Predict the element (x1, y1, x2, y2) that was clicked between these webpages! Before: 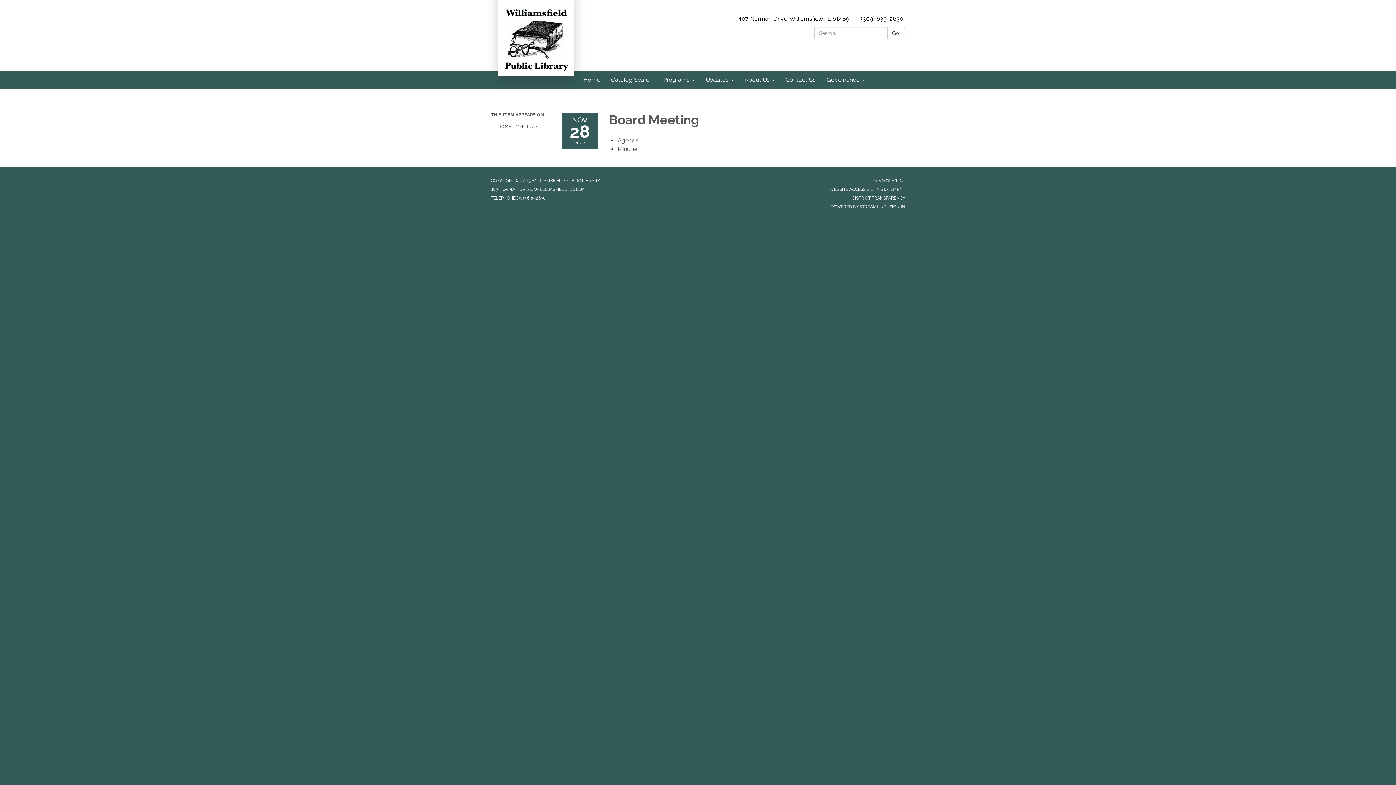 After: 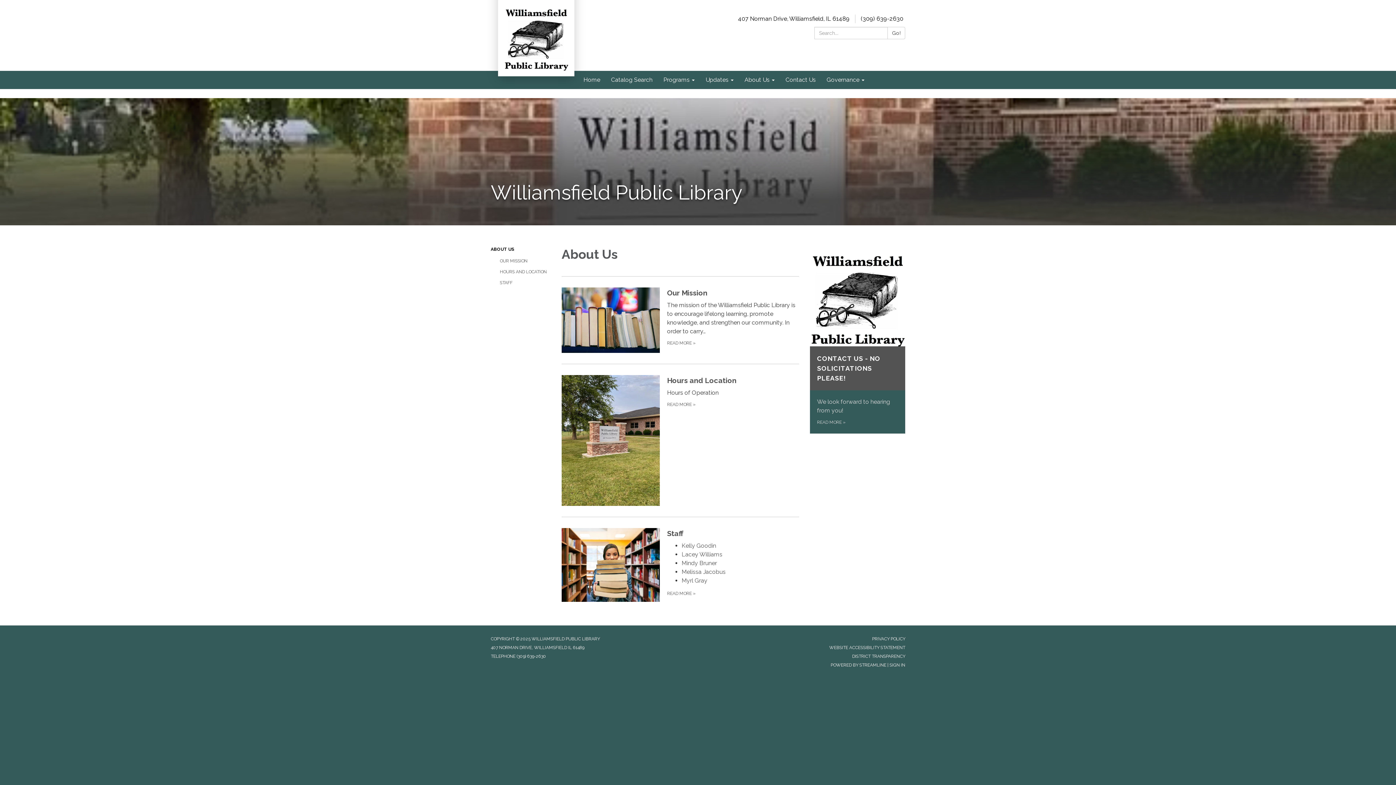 Action: label: About Us bbox: (739, 70, 780, 89)